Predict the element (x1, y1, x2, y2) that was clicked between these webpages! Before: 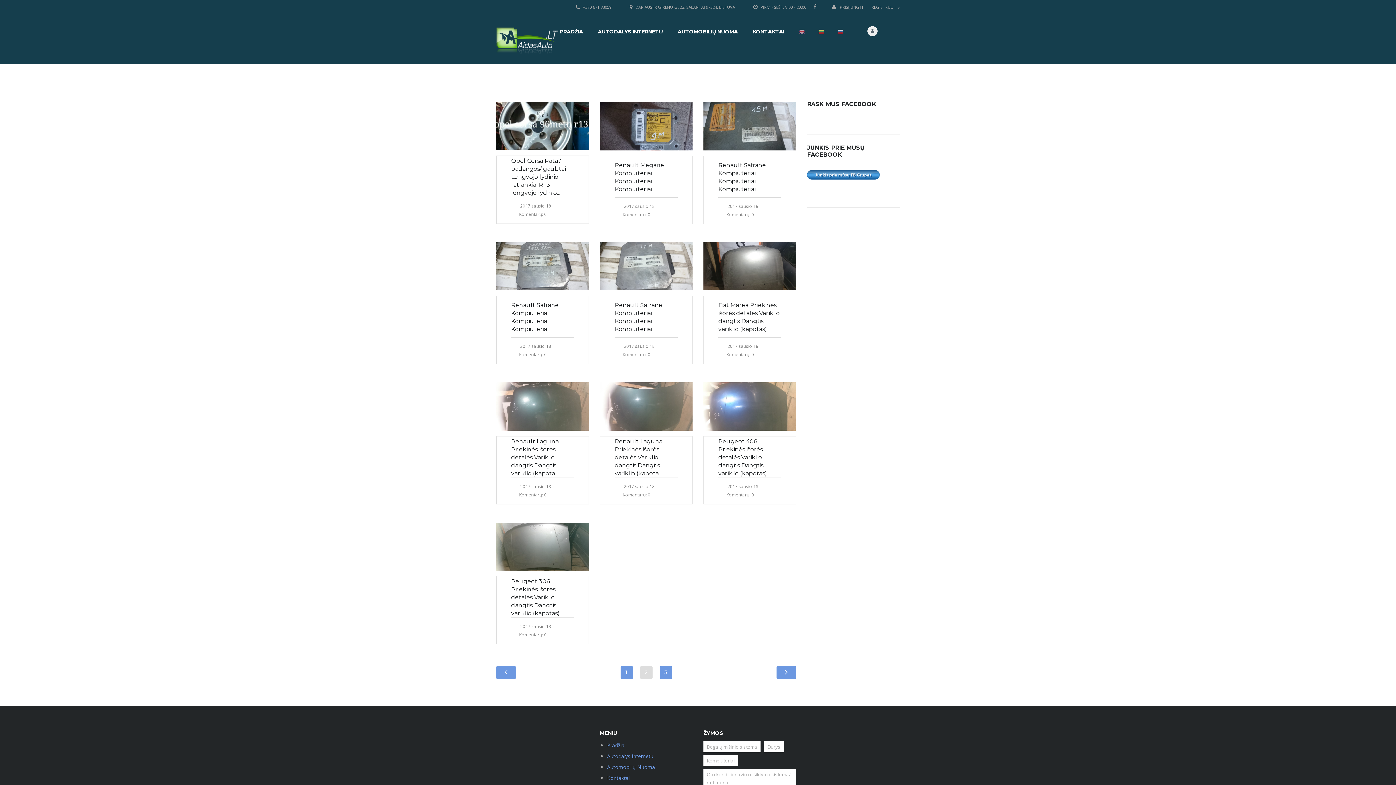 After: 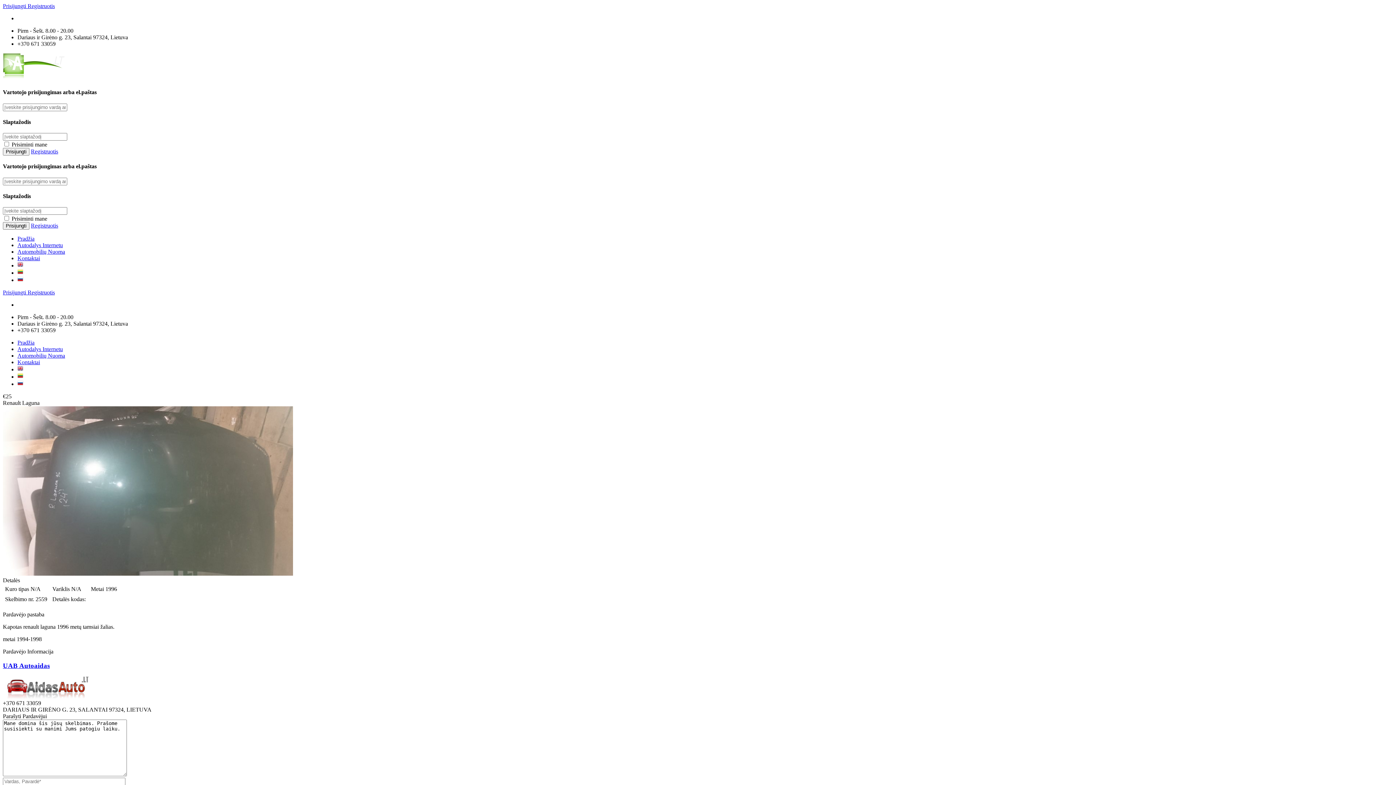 Action: bbox: (496, 382, 589, 430)